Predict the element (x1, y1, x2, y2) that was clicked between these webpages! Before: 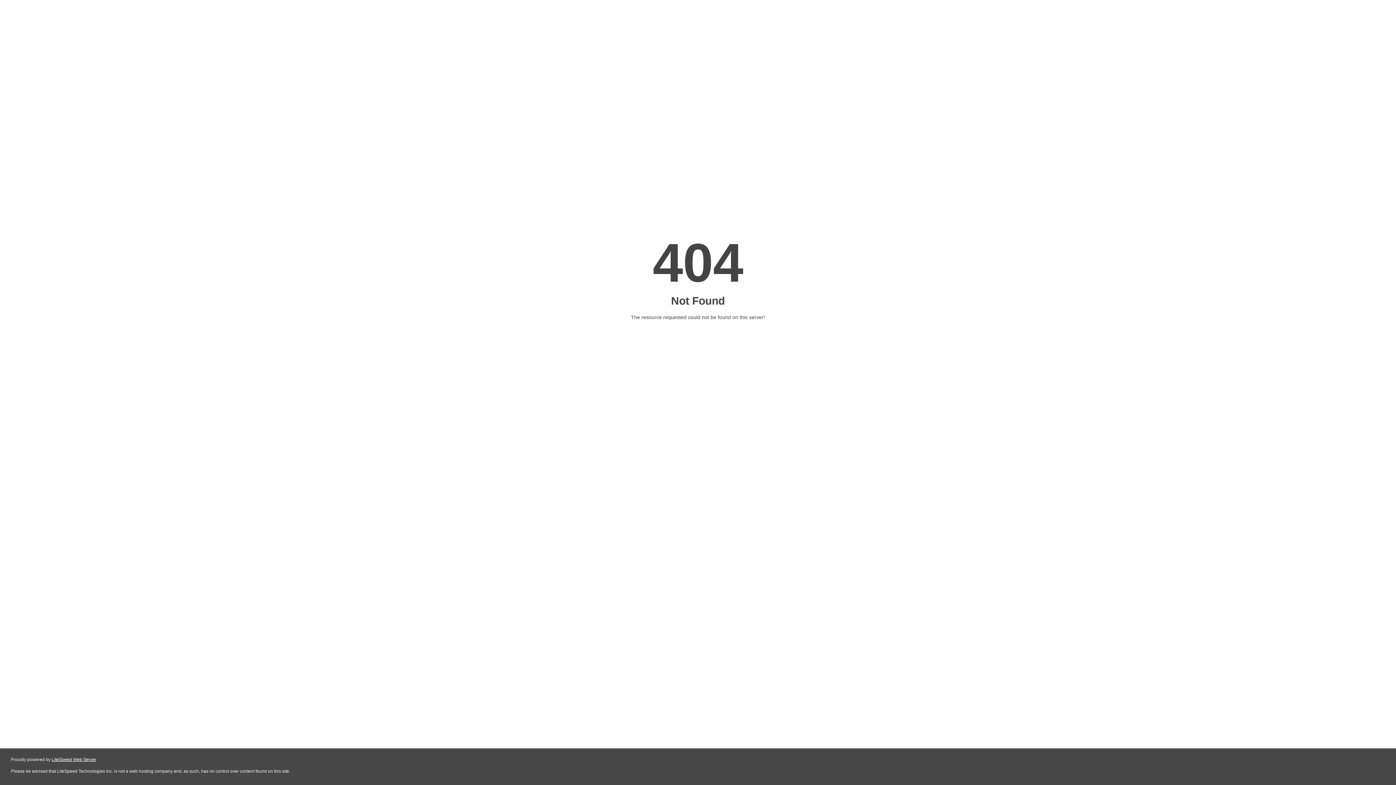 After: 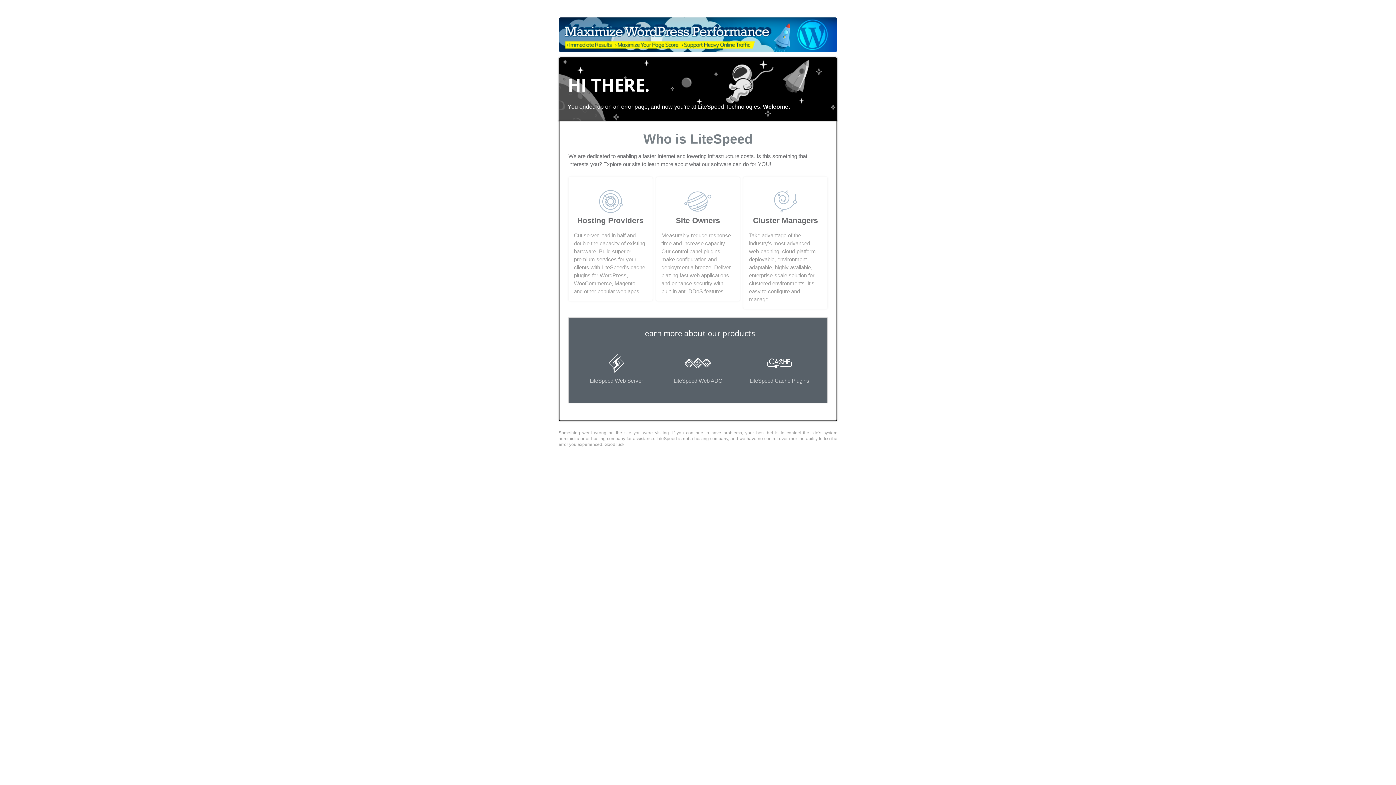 Action: bbox: (51, 757, 96, 762) label: LiteSpeed Web Server